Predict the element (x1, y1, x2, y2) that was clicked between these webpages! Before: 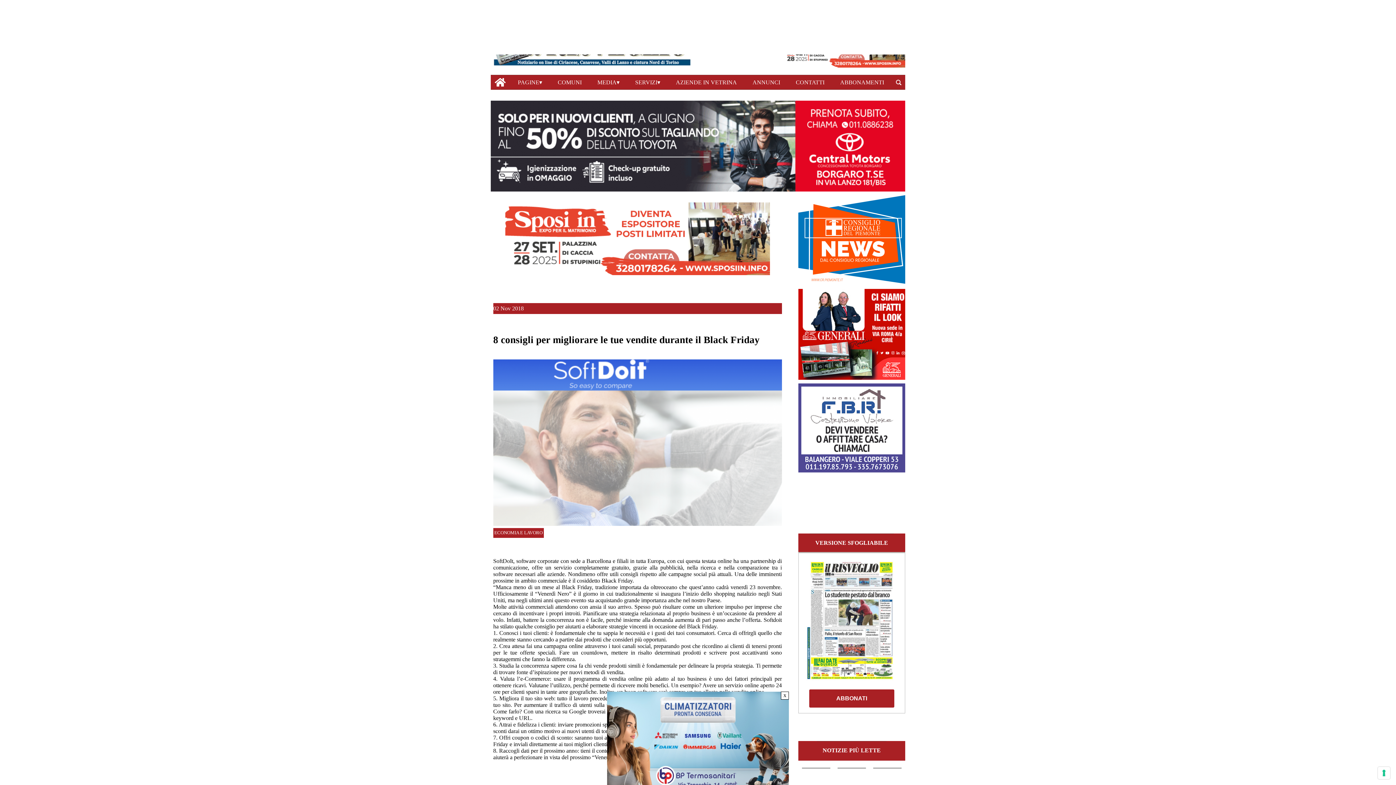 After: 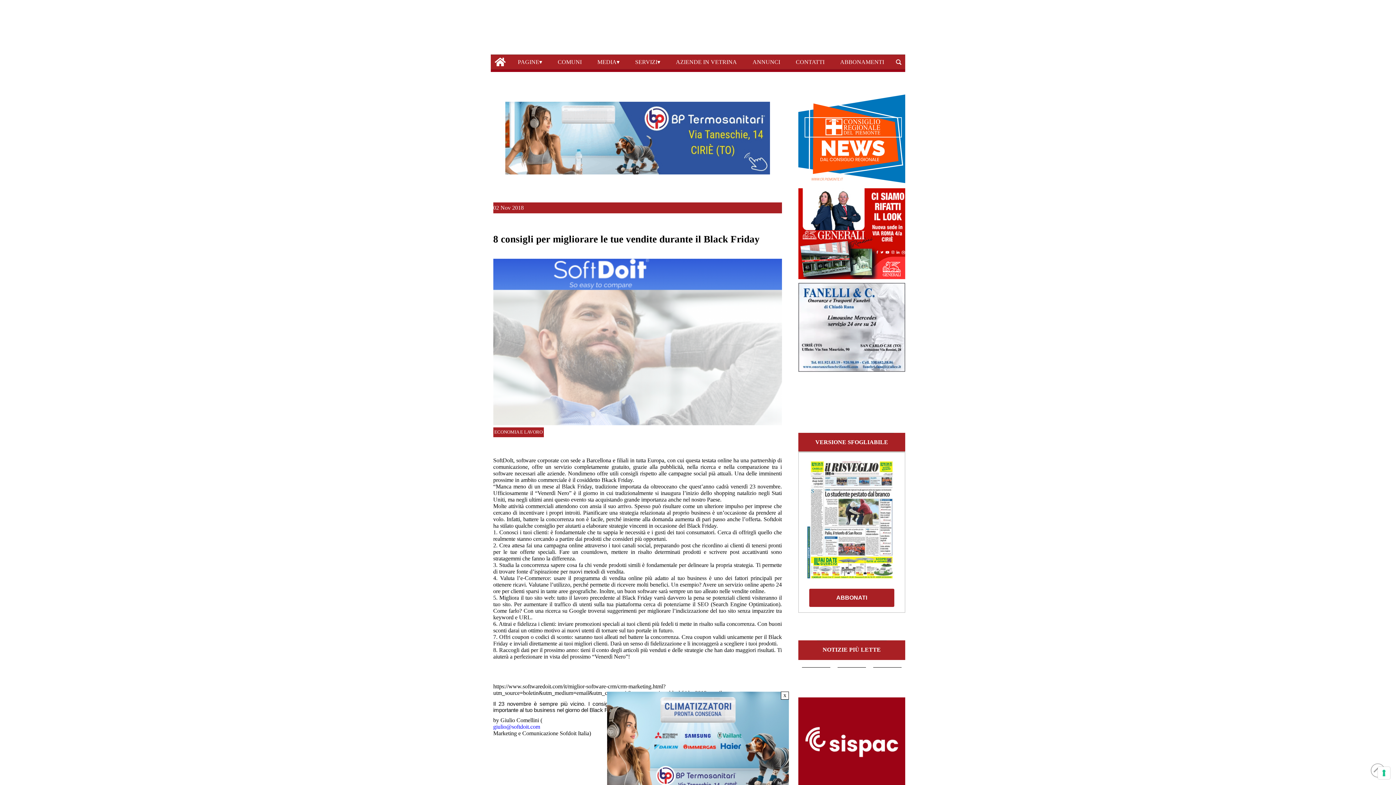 Action: bbox: (490, 167, 905, 173)